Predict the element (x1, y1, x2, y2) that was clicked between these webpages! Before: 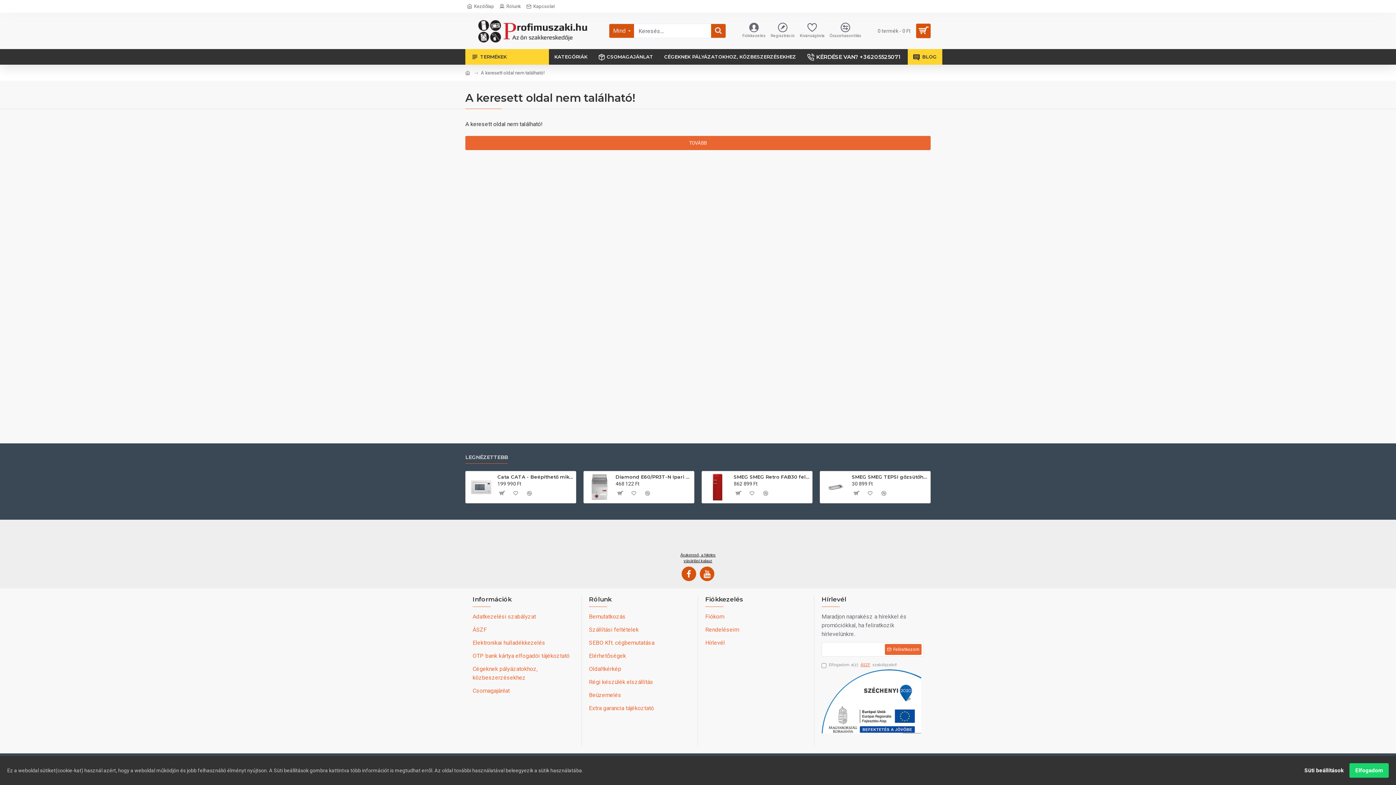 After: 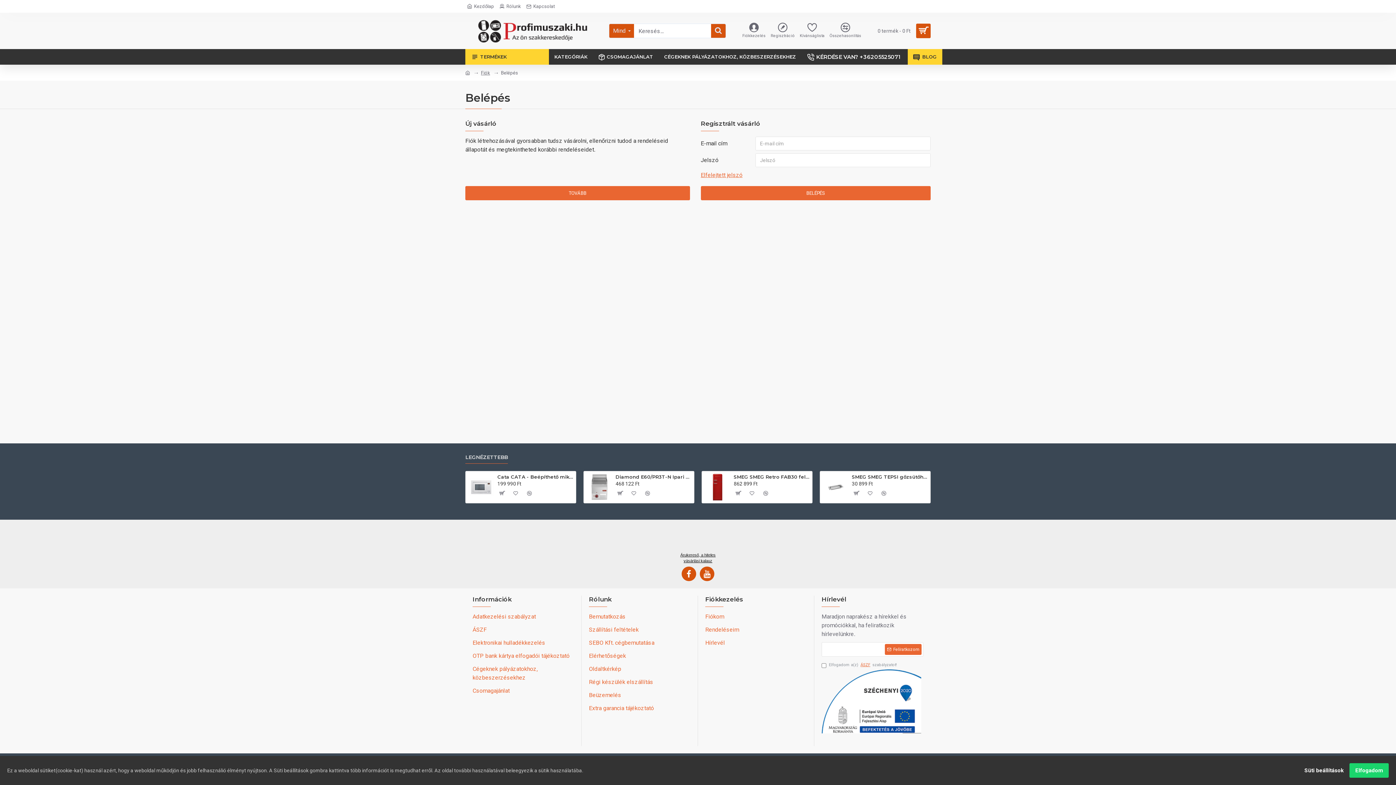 Action: label: Fiókom bbox: (705, 612, 724, 625)